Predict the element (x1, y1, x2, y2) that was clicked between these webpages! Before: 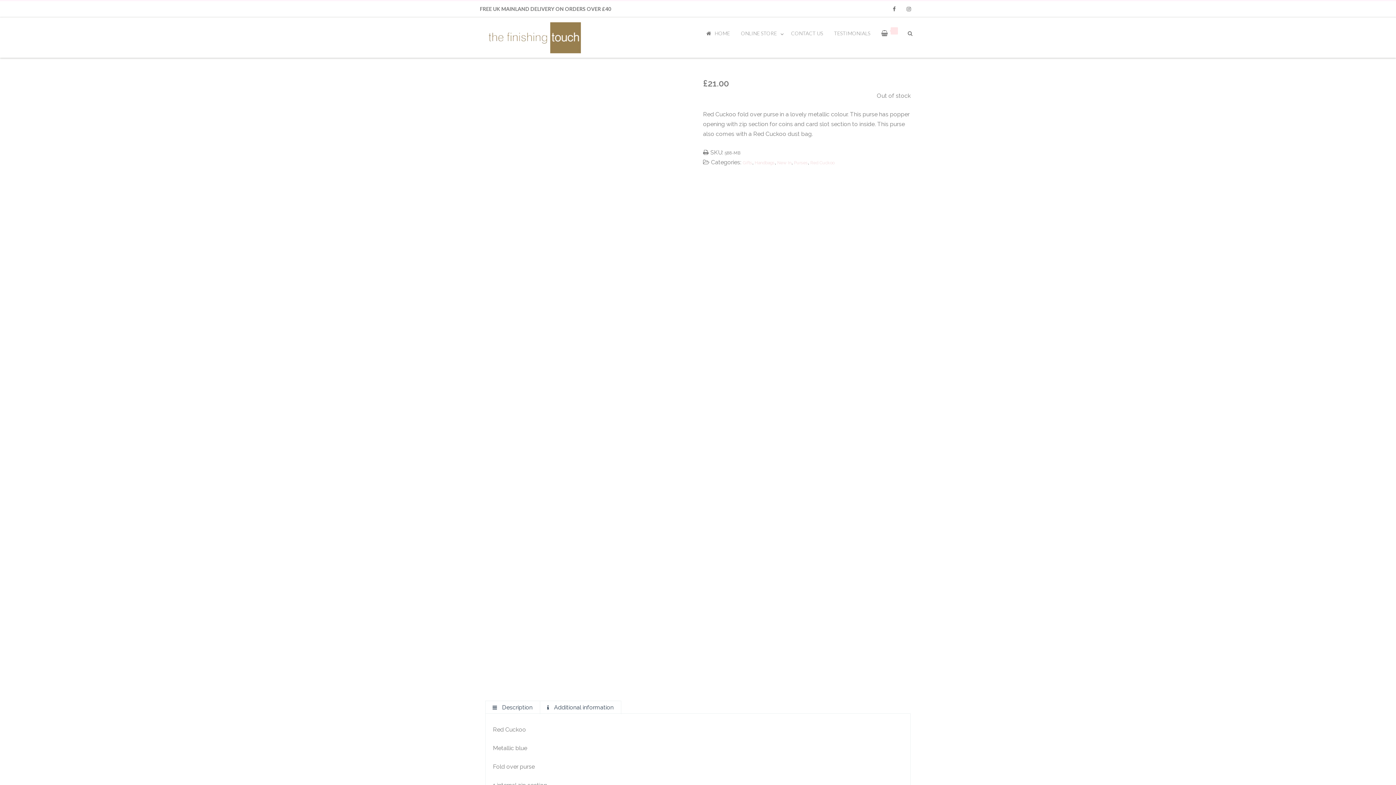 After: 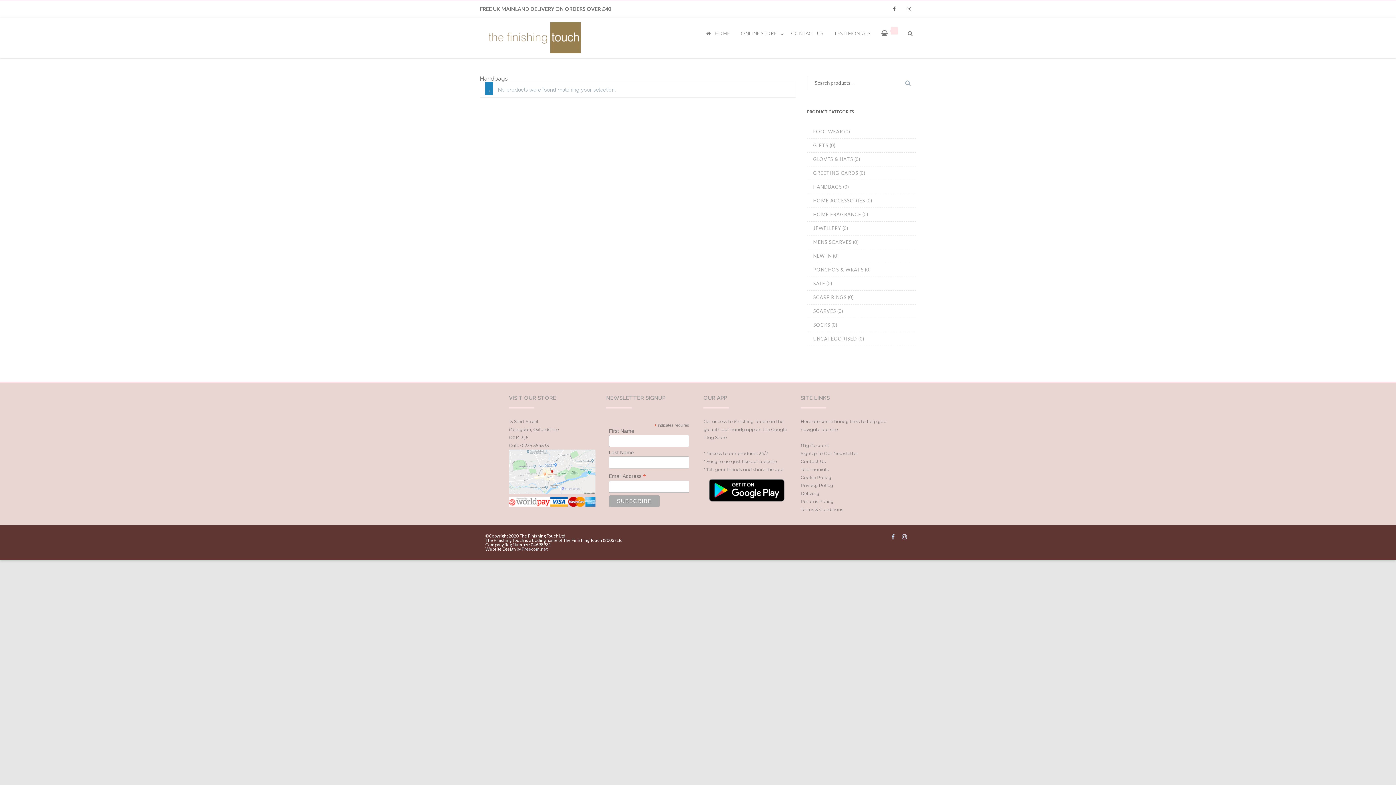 Action: bbox: (754, 160, 774, 165) label: Handbags